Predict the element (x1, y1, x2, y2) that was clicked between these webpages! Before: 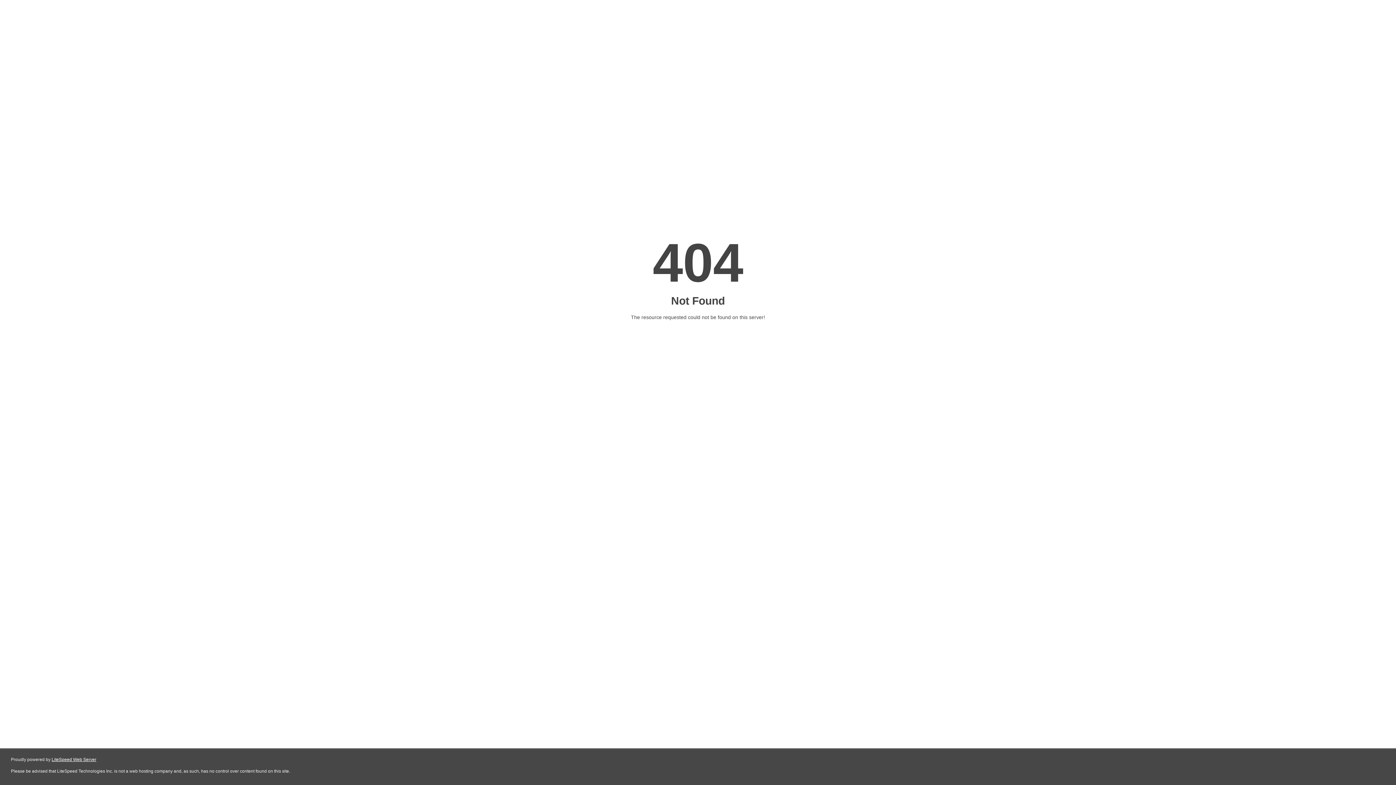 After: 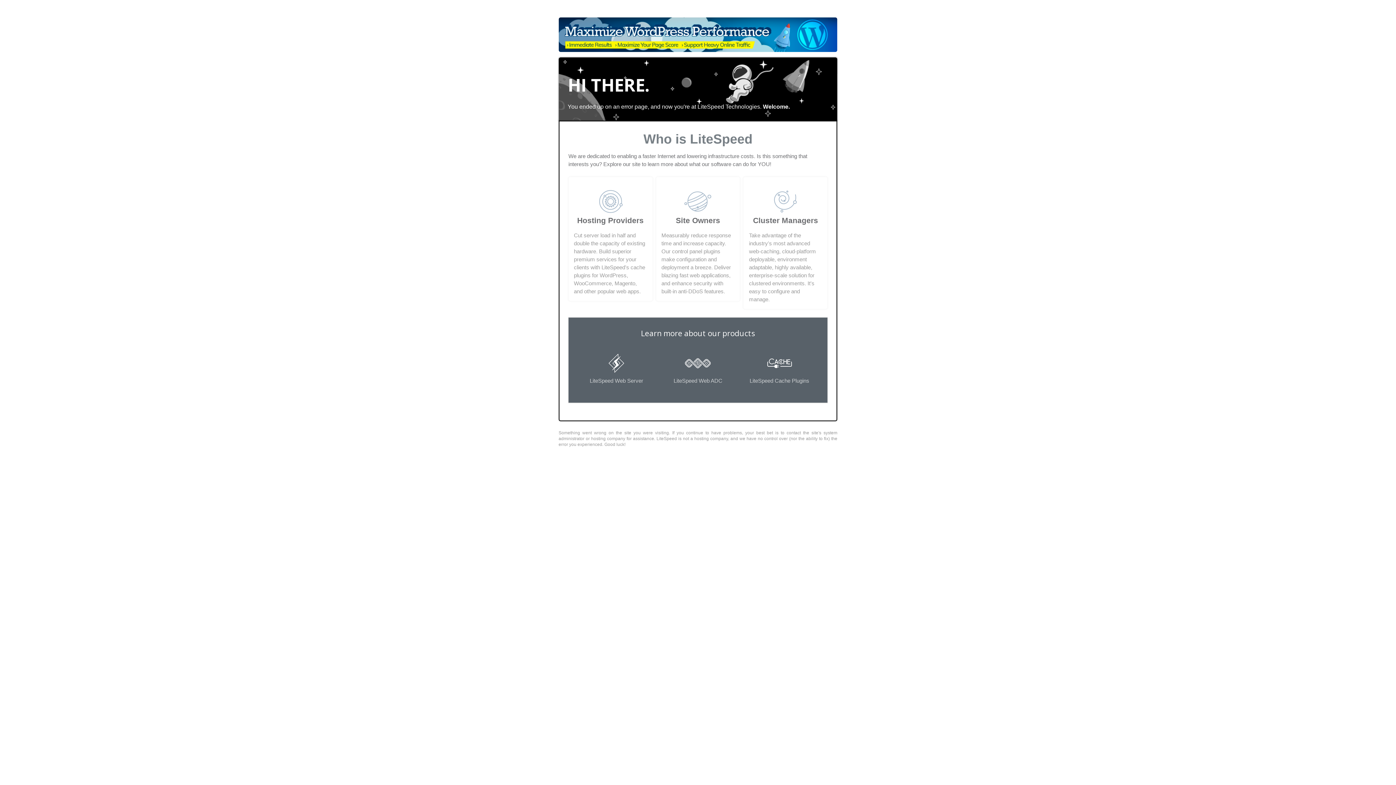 Action: label: LiteSpeed Web Server bbox: (51, 757, 96, 762)